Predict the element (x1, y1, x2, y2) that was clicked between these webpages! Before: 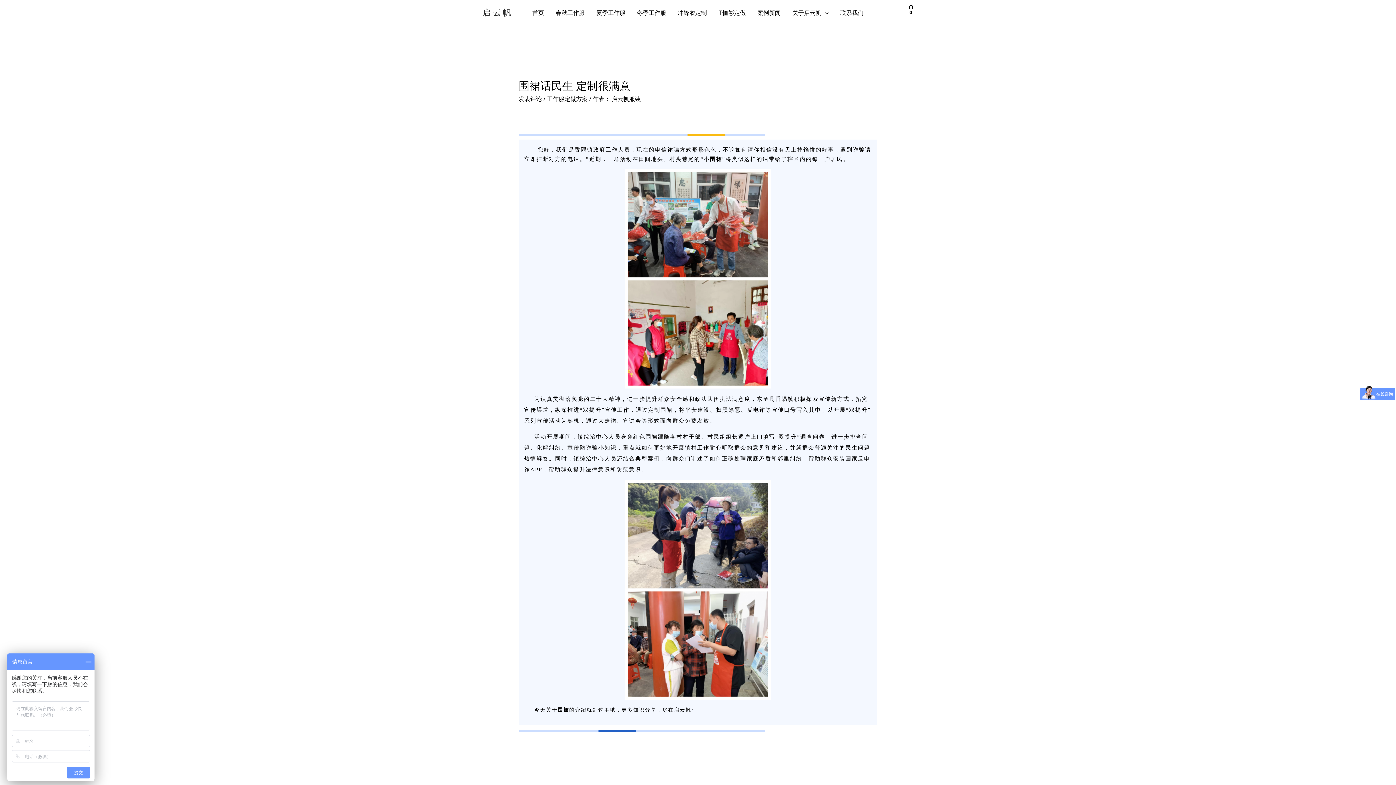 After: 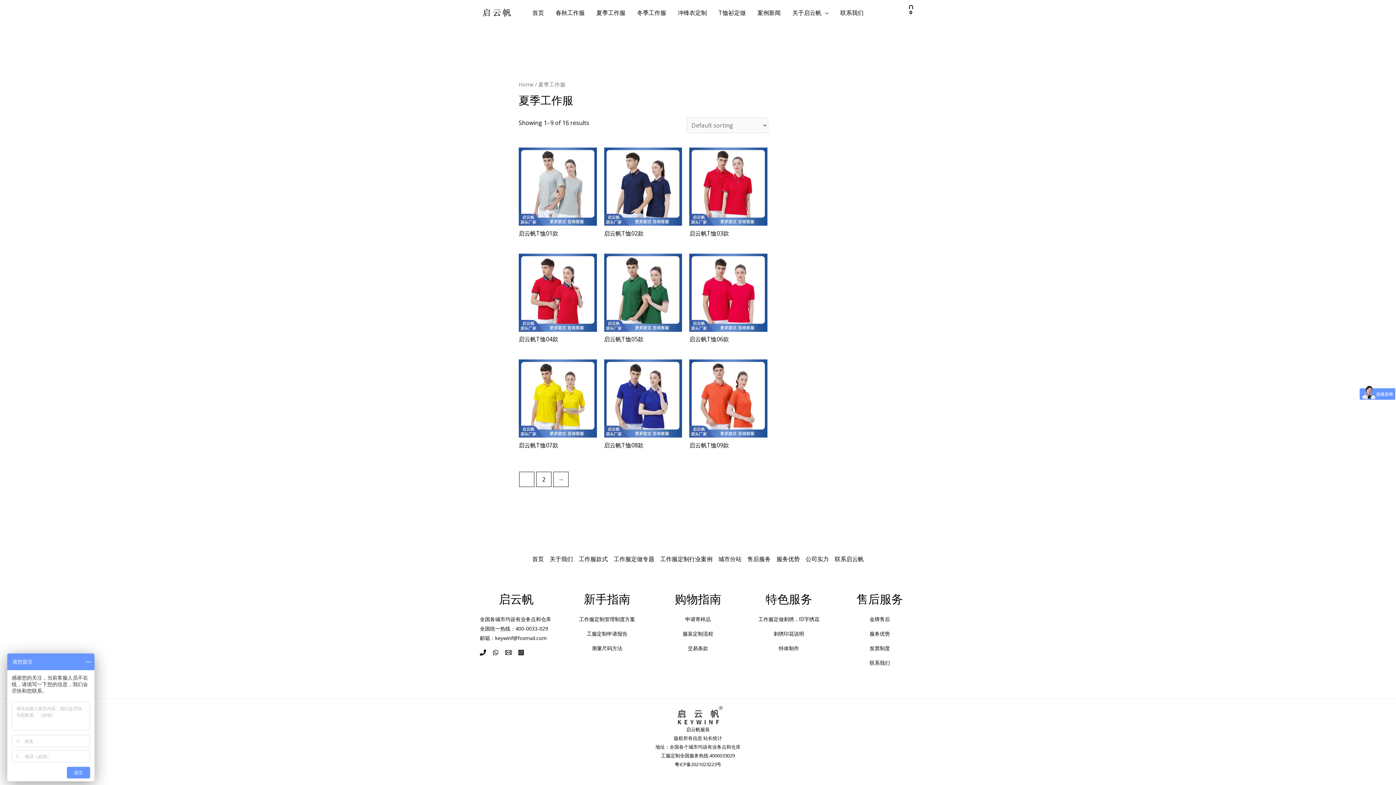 Action: label: 夏季工作服 bbox: (590, 0, 631, 25)